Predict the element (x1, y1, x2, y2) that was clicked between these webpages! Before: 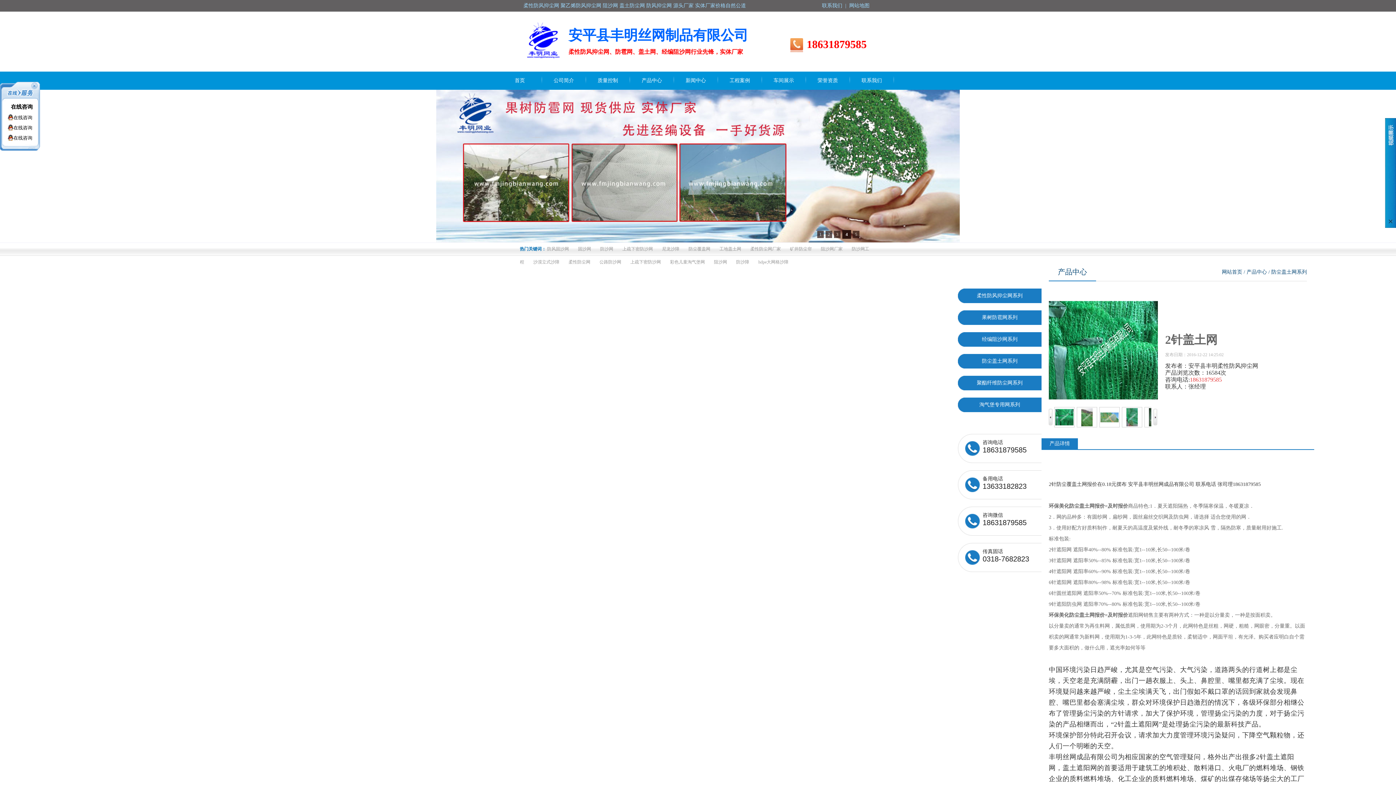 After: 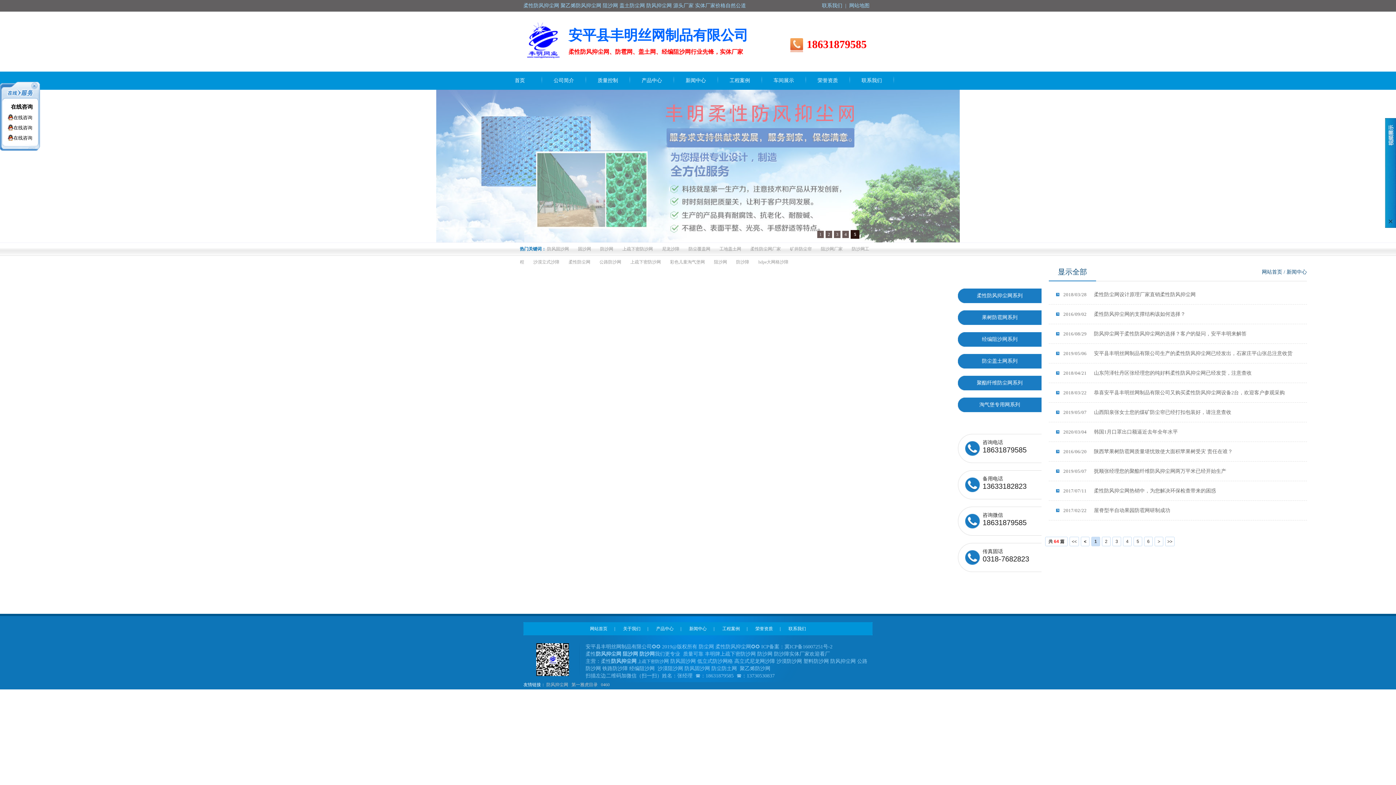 Action: bbox: (674, 71, 717, 89) label: 新闻中心